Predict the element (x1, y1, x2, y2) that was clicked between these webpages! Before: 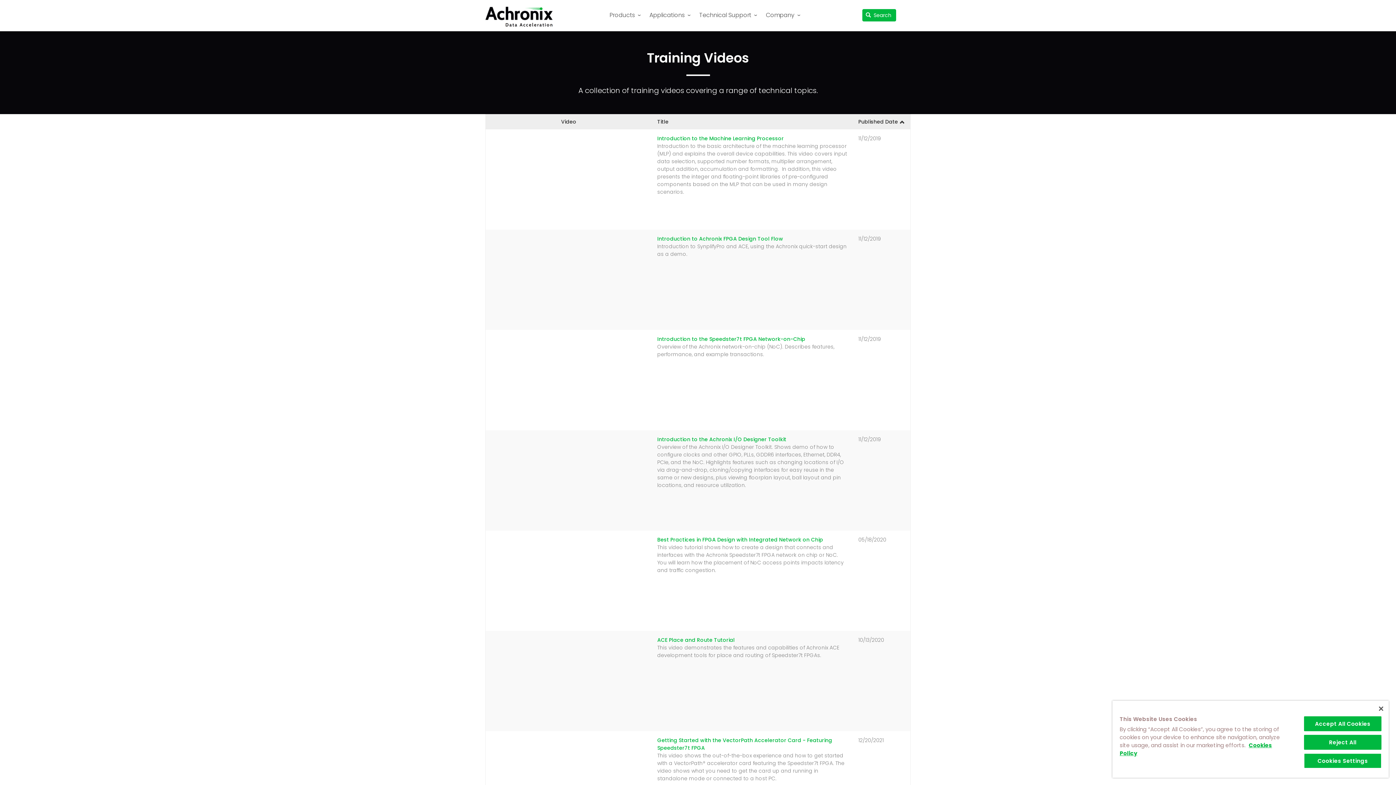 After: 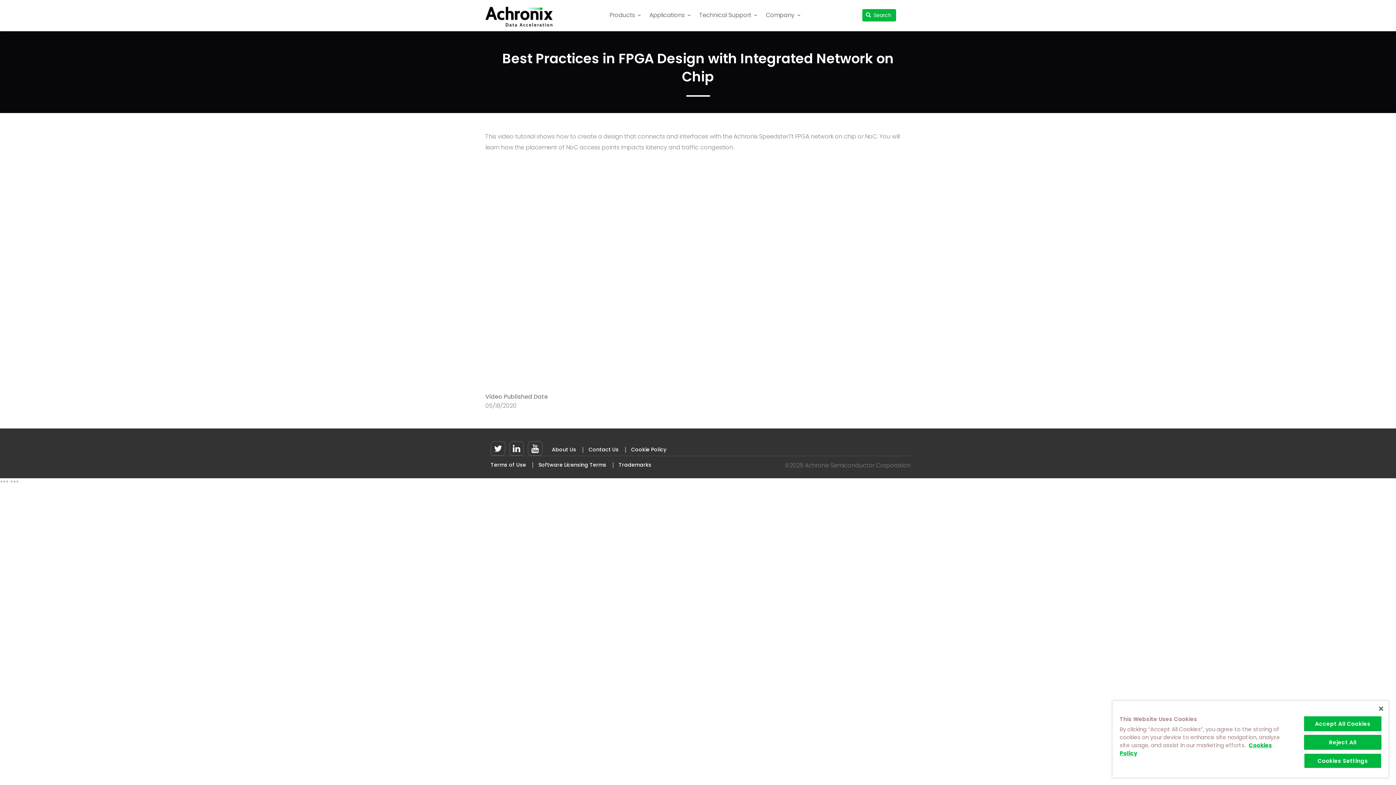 Action: bbox: (657, 536, 823, 543) label: Best Practices in FPGA Design with Integrated Network on Chip